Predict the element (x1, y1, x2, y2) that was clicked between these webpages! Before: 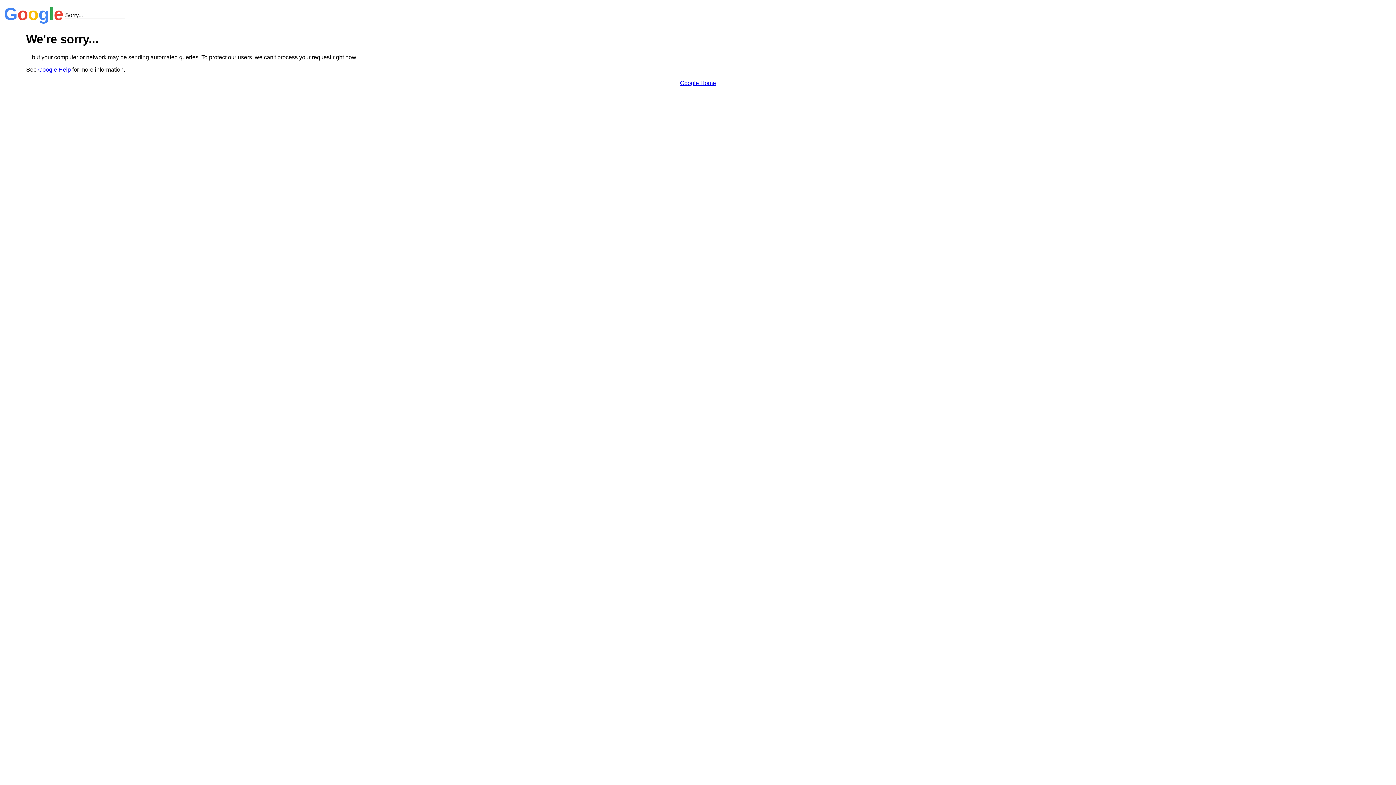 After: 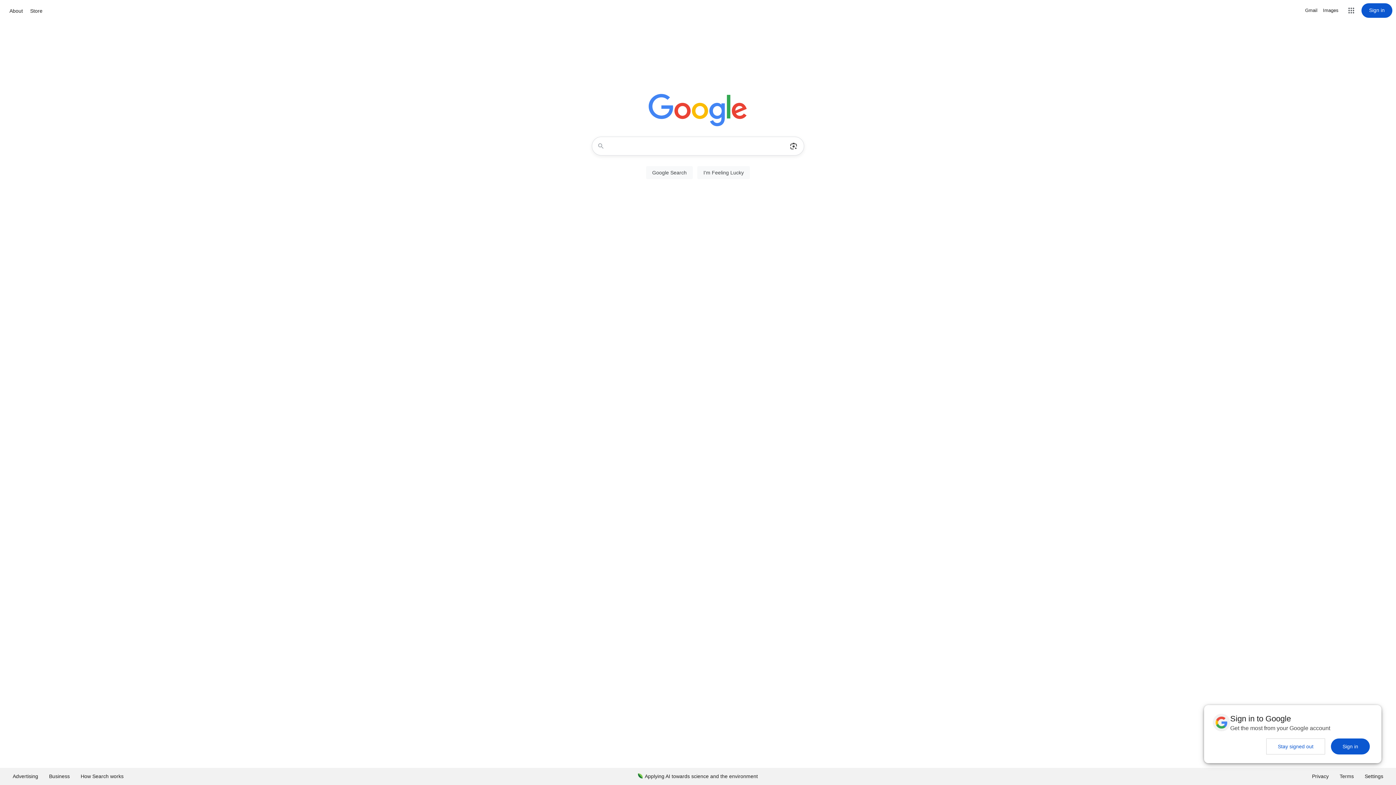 Action: label: Google Home bbox: (680, 79, 716, 86)